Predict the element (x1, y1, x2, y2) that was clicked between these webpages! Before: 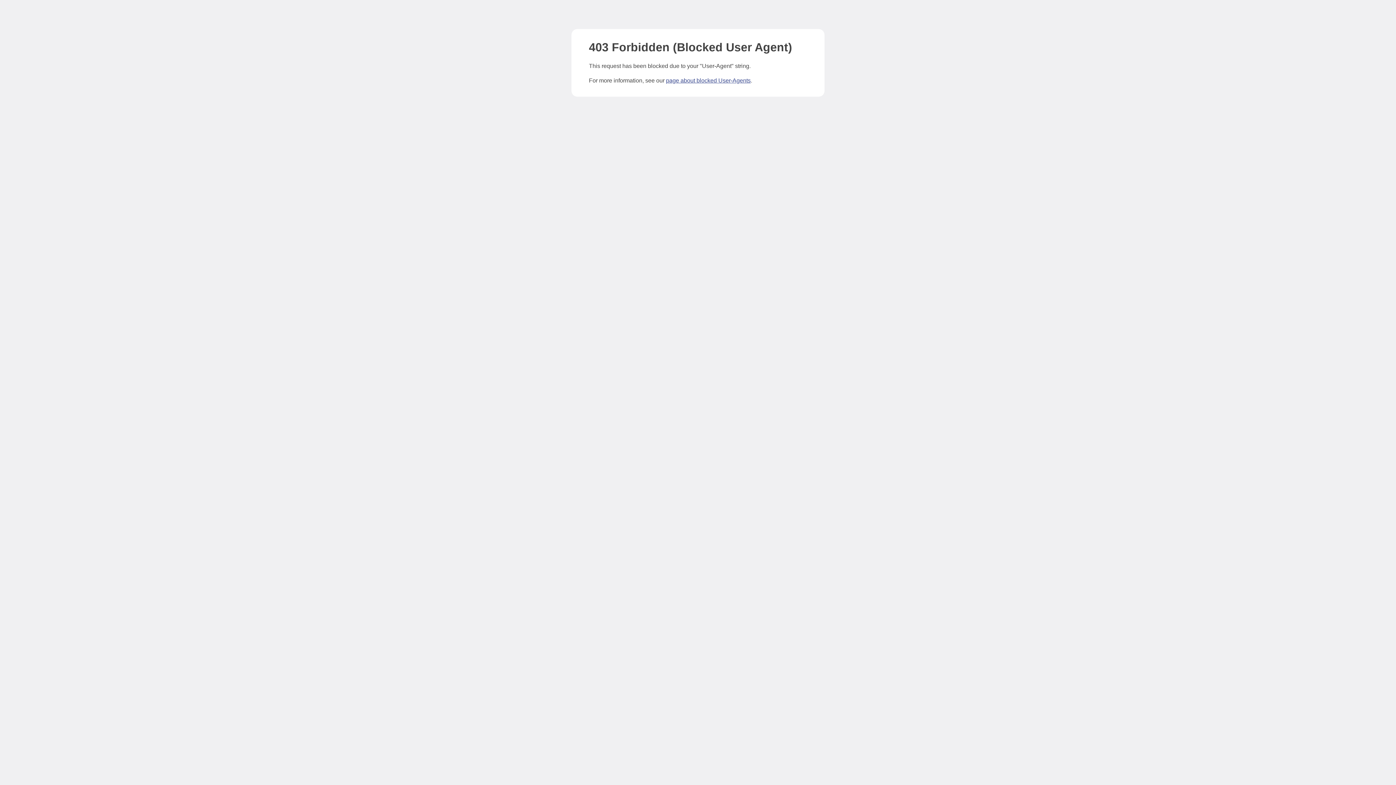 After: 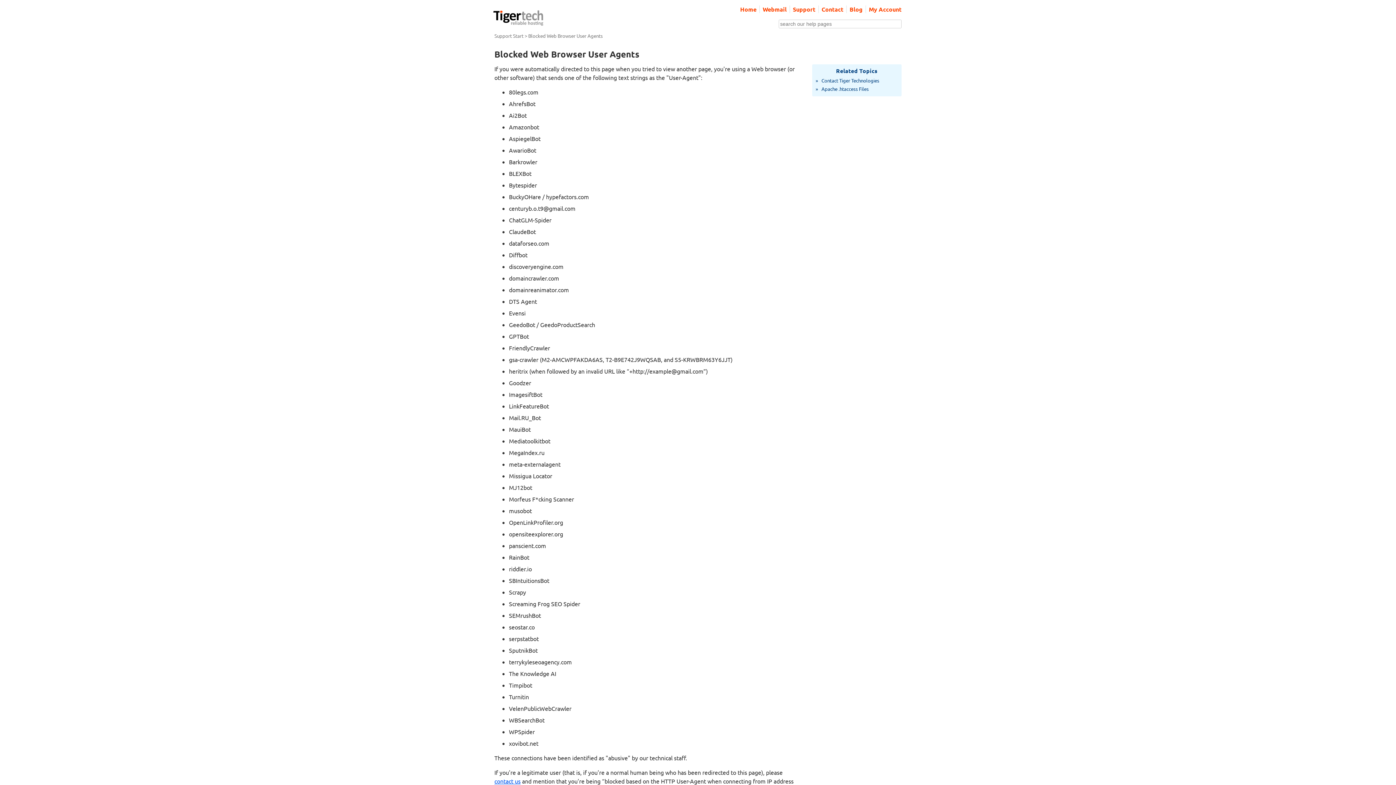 Action: label: page about blocked User-Agents bbox: (666, 77, 750, 83)